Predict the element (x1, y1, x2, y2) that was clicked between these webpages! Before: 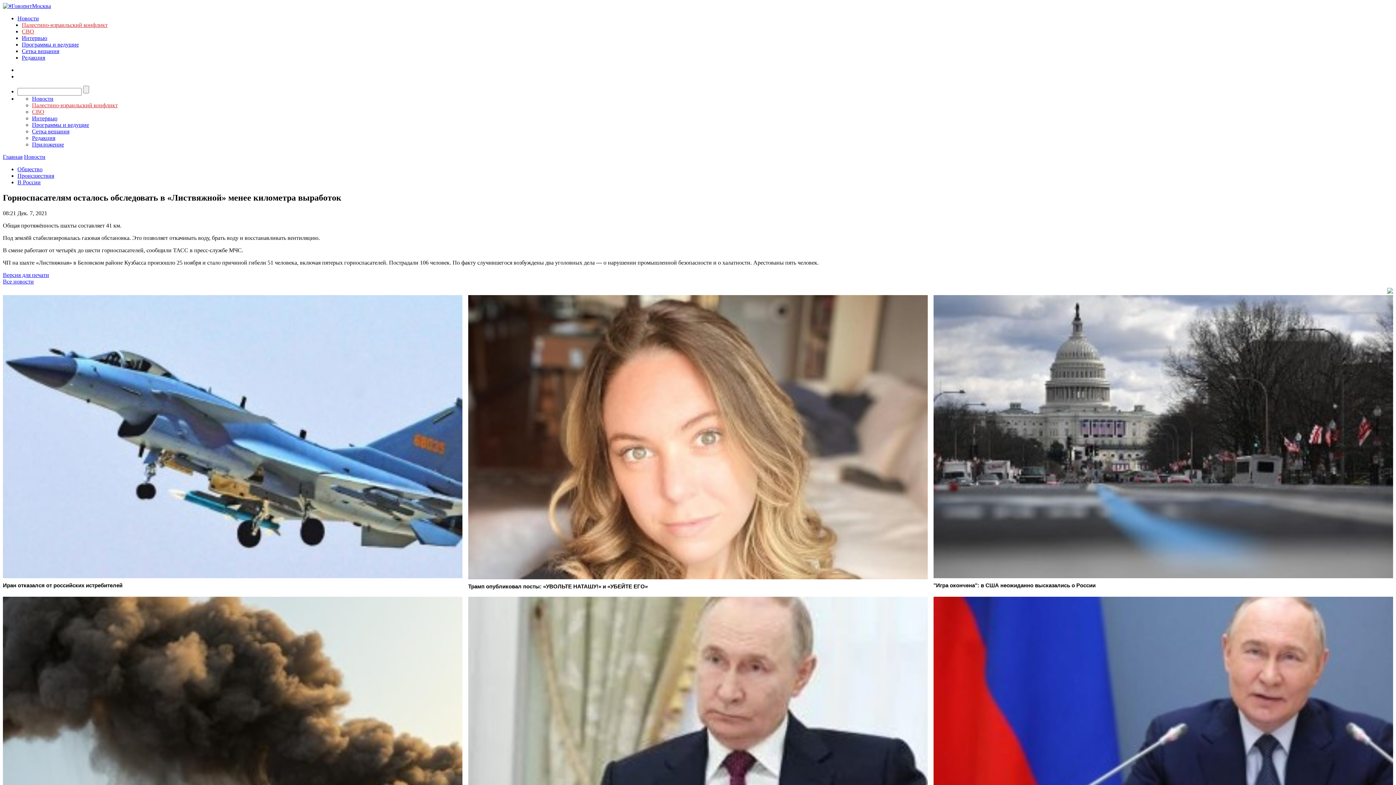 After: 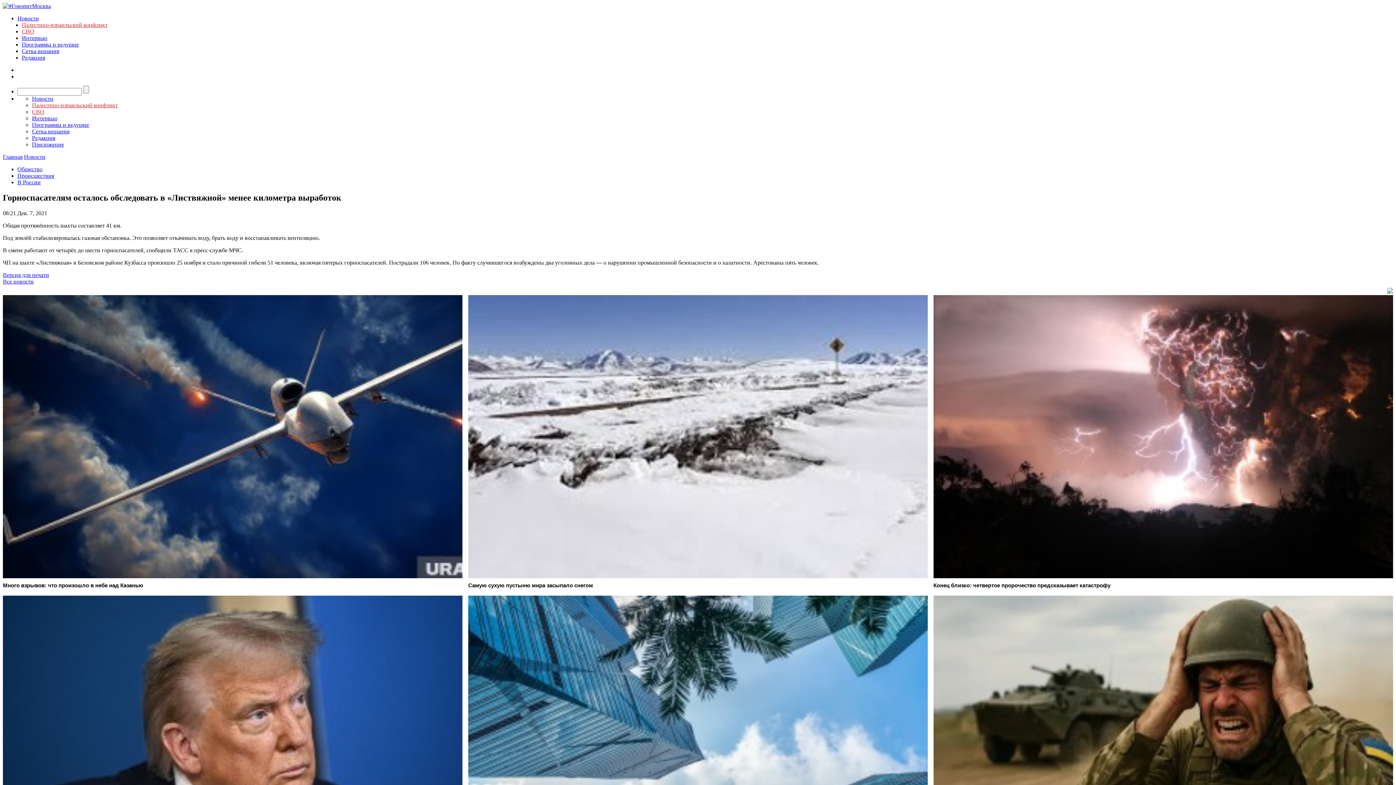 Action: label: Версия для печати bbox: (2, 271, 49, 278)